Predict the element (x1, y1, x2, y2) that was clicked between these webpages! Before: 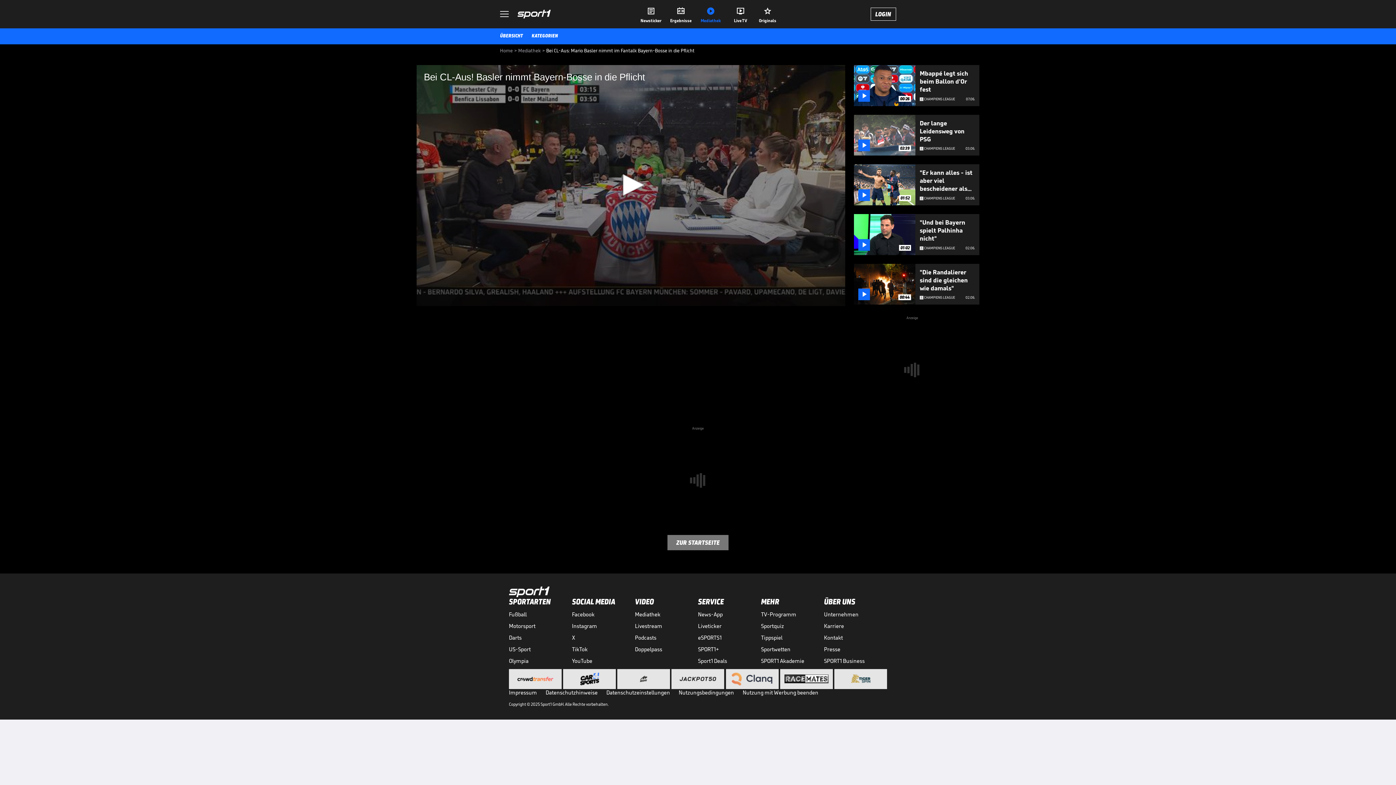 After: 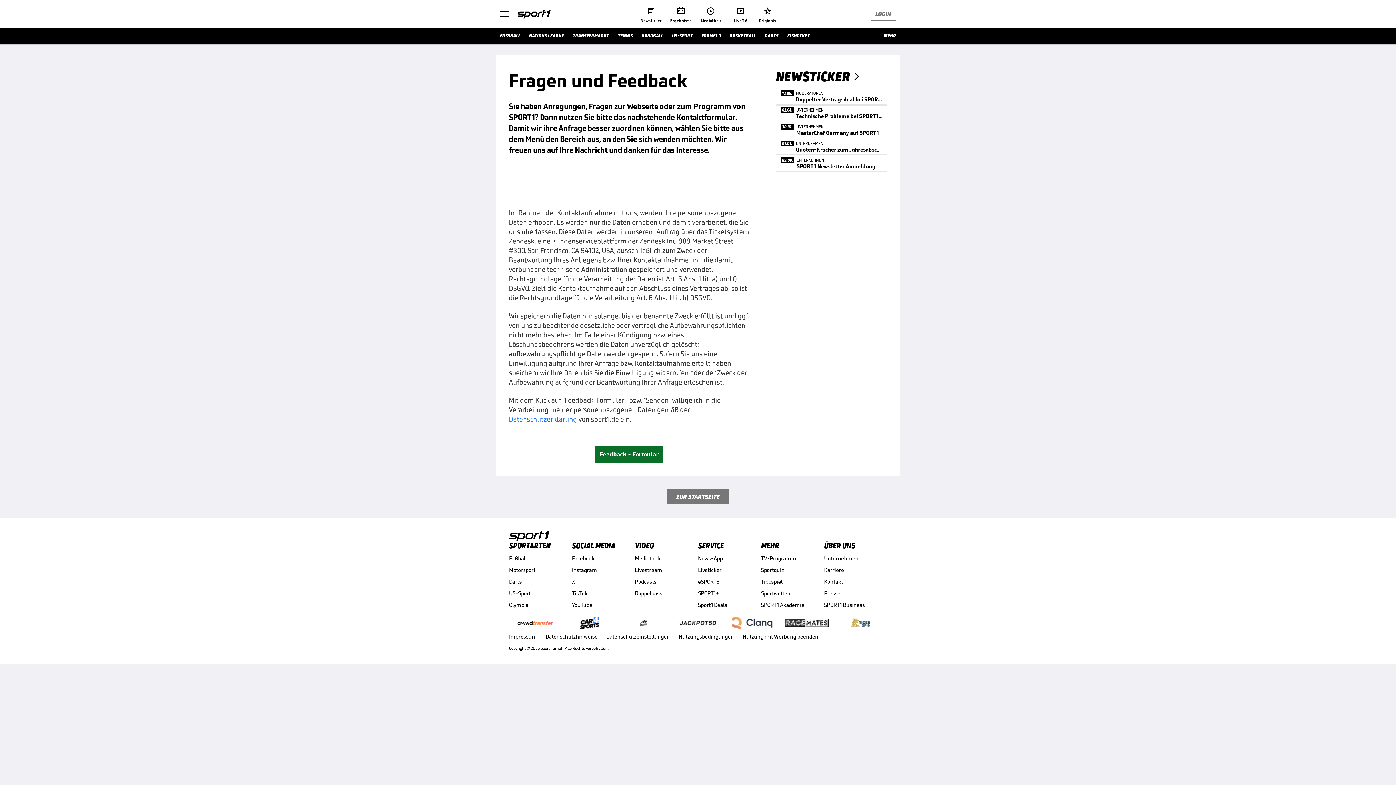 Action: label: Kontakt bbox: (824, 634, 887, 641)